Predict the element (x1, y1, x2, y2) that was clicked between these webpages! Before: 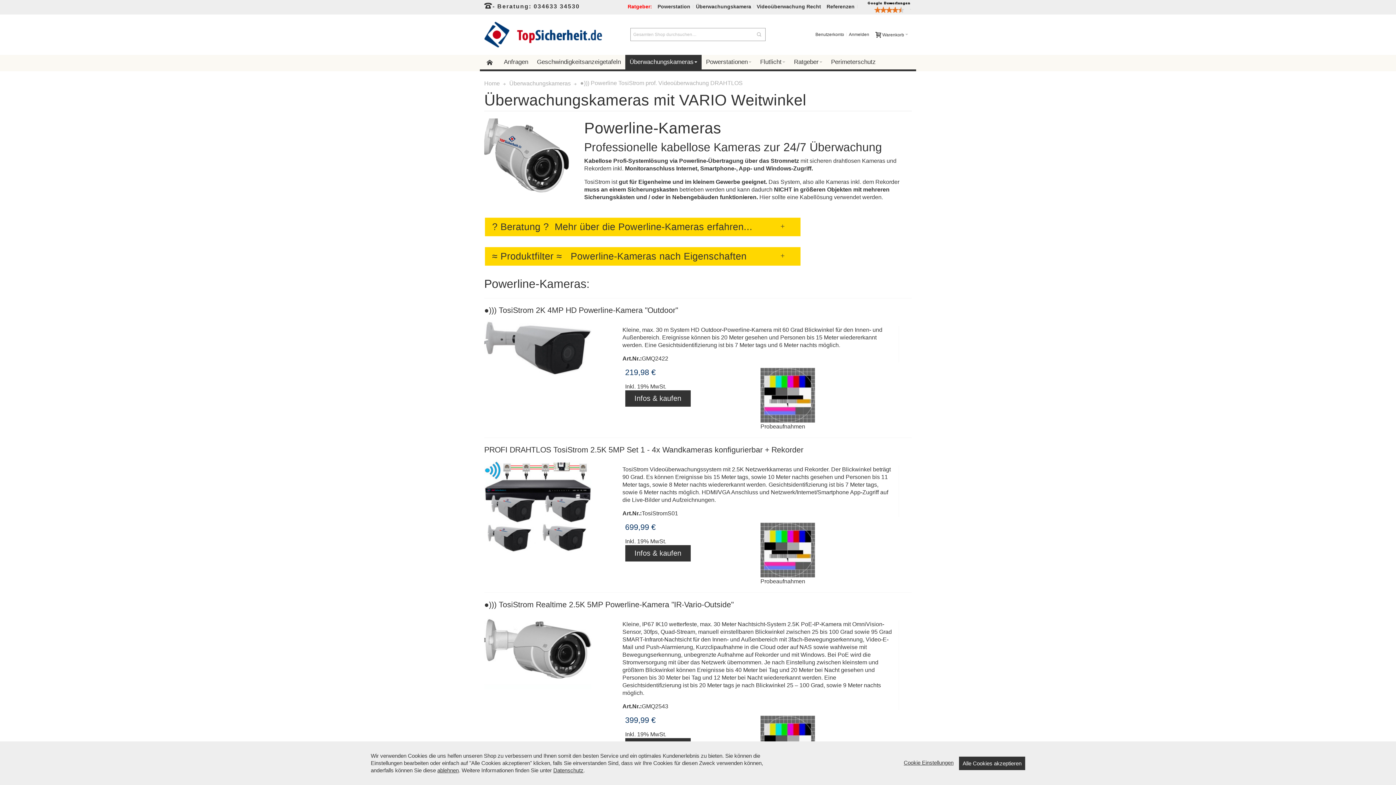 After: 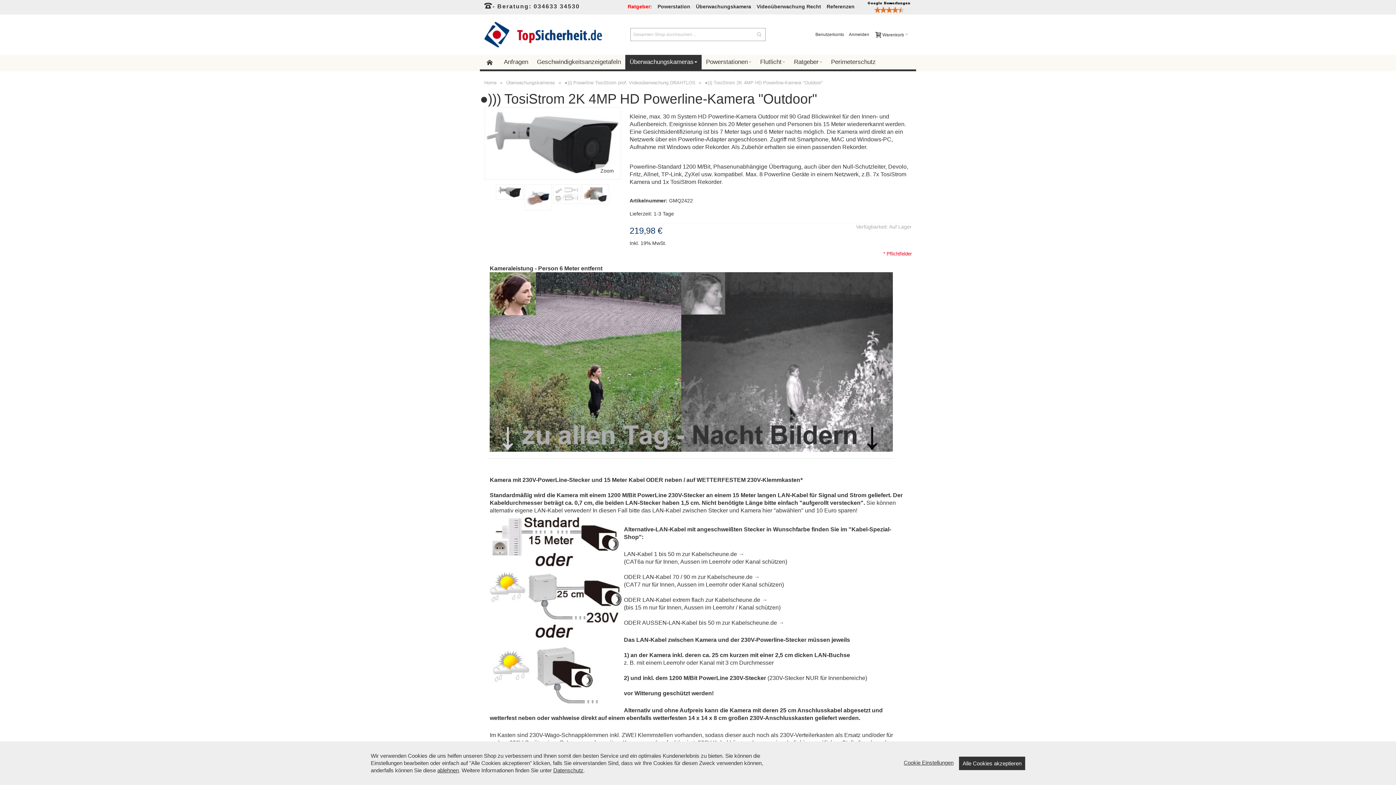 Action: label: ●))) TosiStrom 2K 4MP HD Powerline-Kamera "Outdoor" bbox: (484, 306, 678, 314)